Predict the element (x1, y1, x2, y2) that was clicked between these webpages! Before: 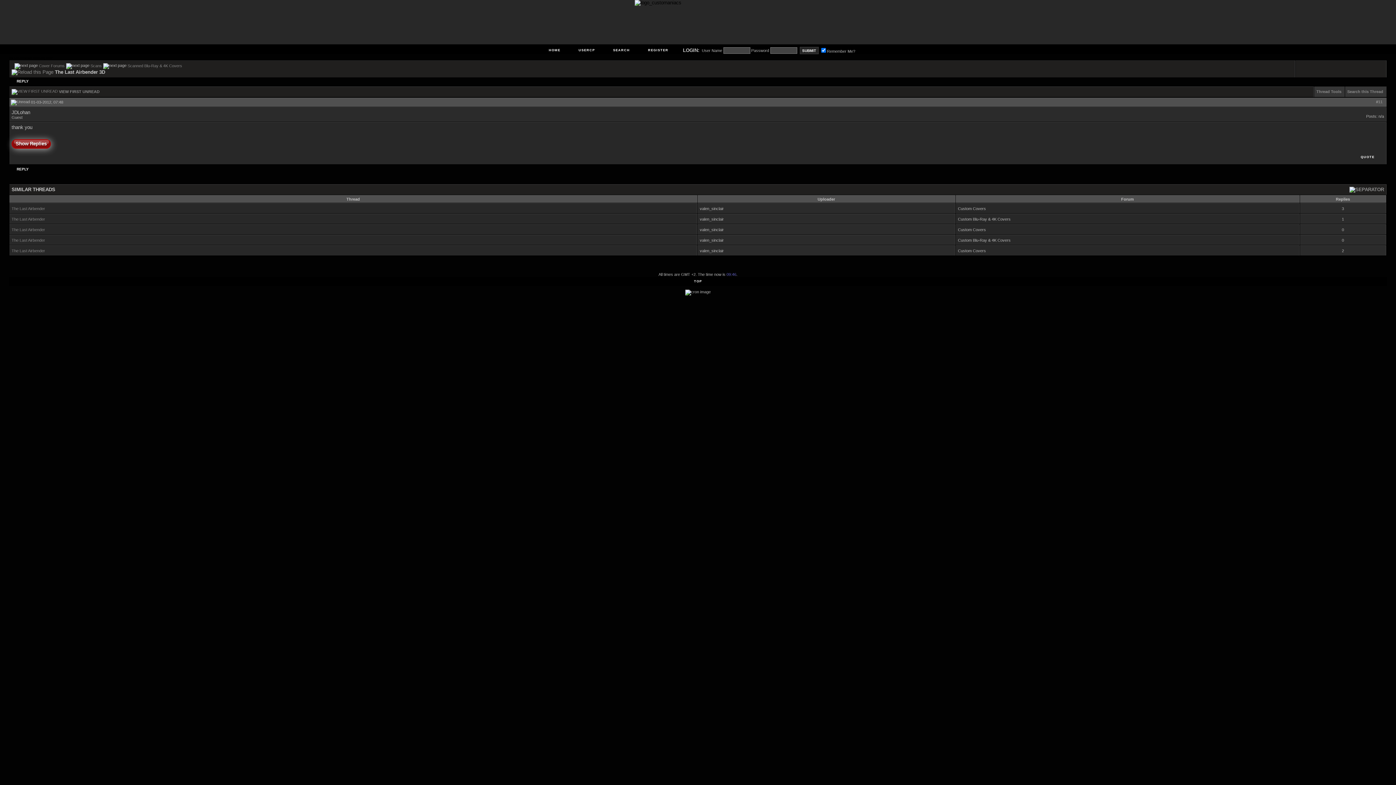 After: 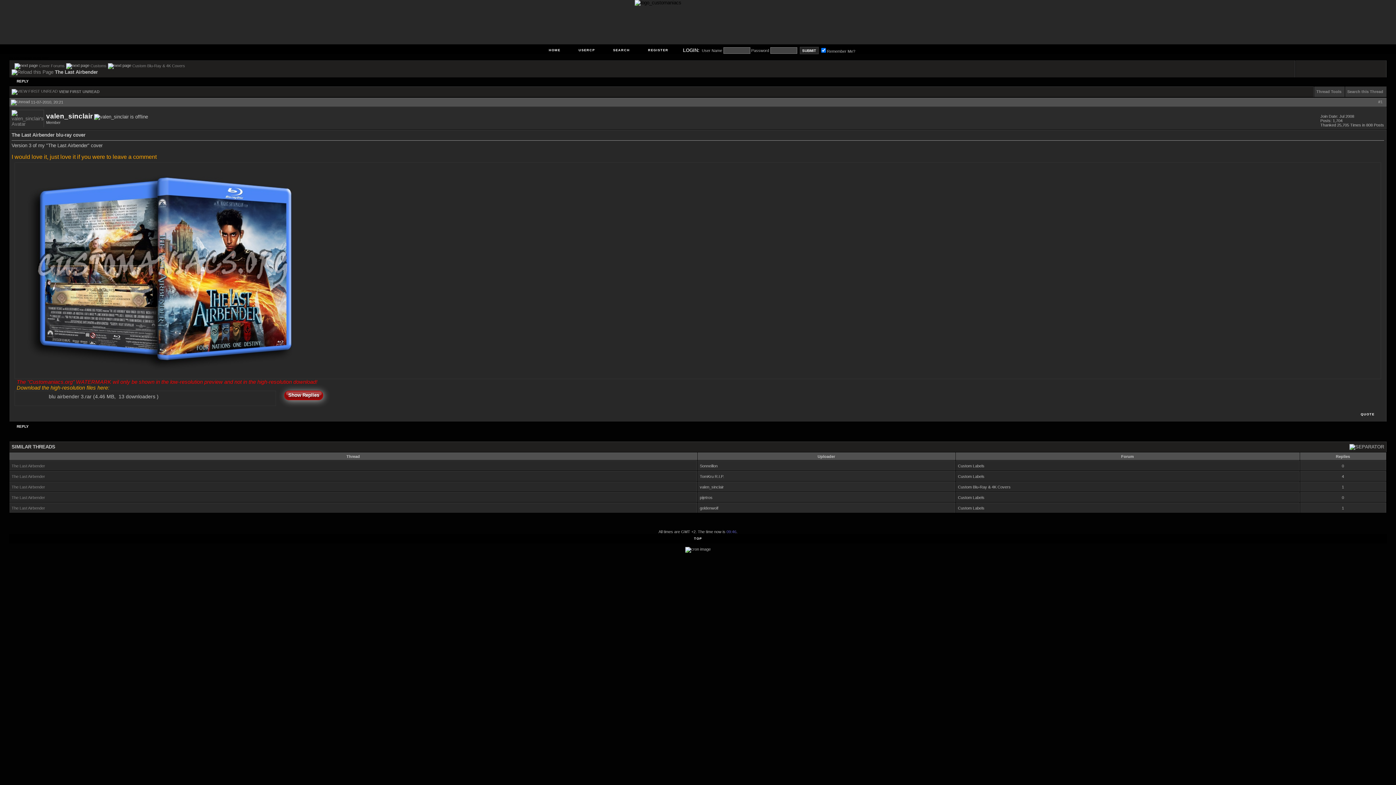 Action: bbox: (11, 217, 45, 221) label: The Last Airbender